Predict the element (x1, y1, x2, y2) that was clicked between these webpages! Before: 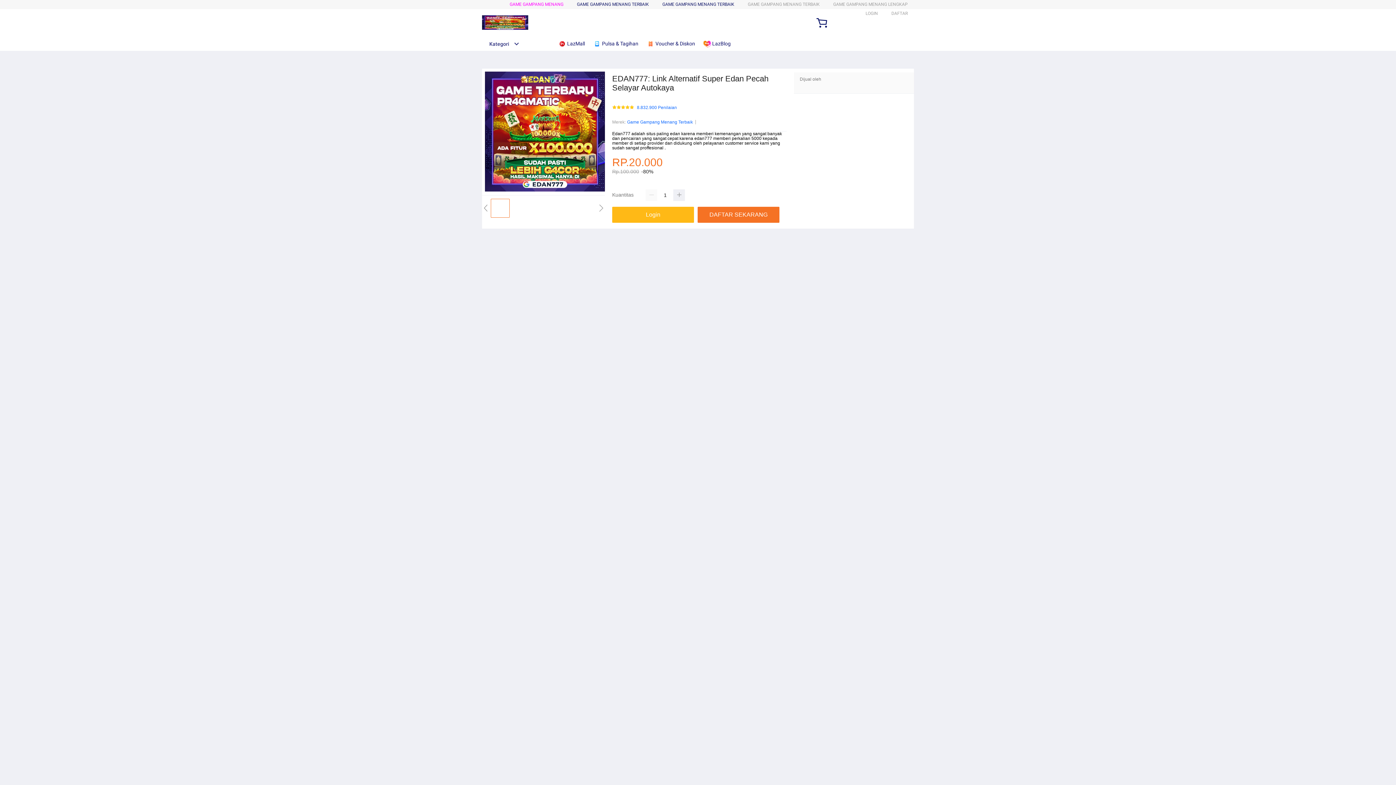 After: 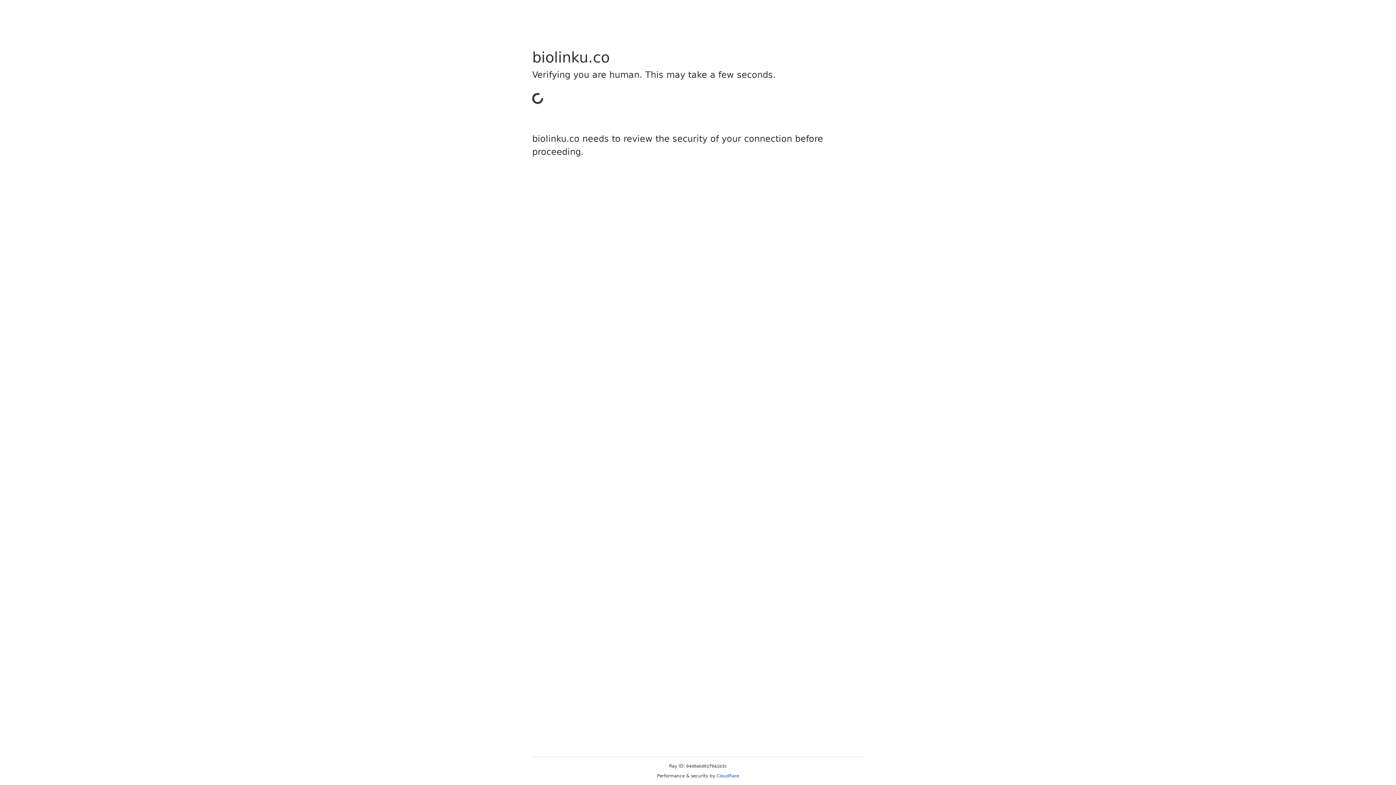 Action: label: Login bbox: (612, 207, 694, 223)